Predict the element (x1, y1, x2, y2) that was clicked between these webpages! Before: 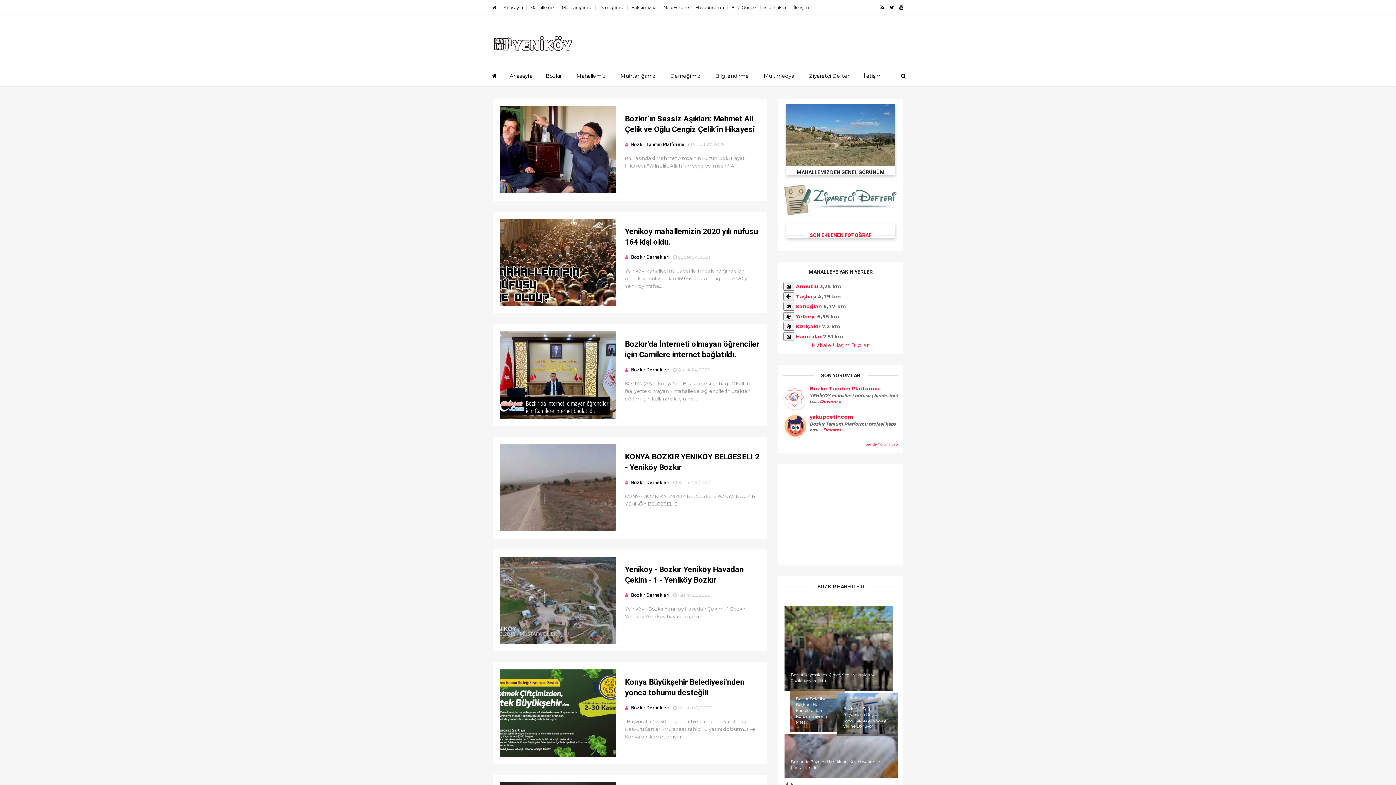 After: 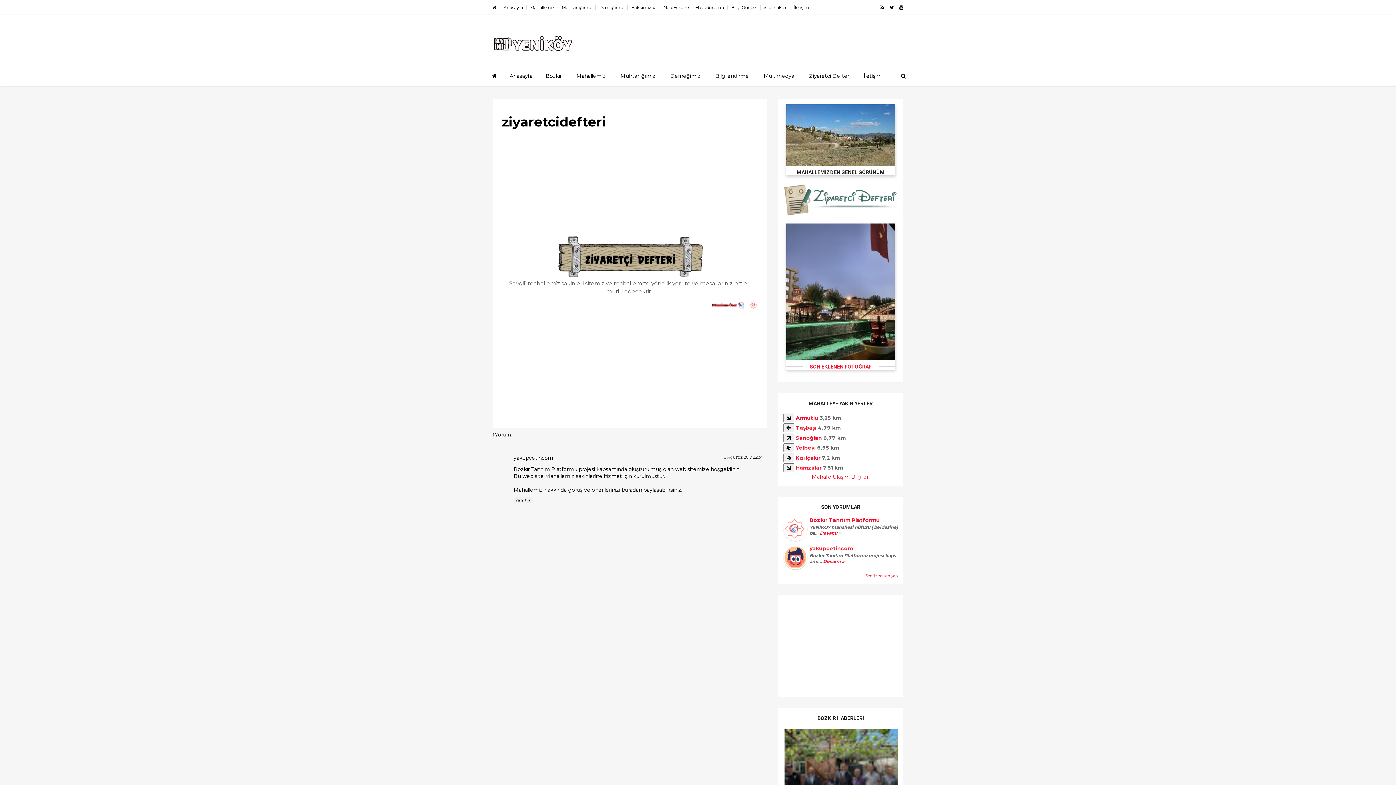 Action: label: Sende Yorum yap bbox: (865, 442, 898, 446)